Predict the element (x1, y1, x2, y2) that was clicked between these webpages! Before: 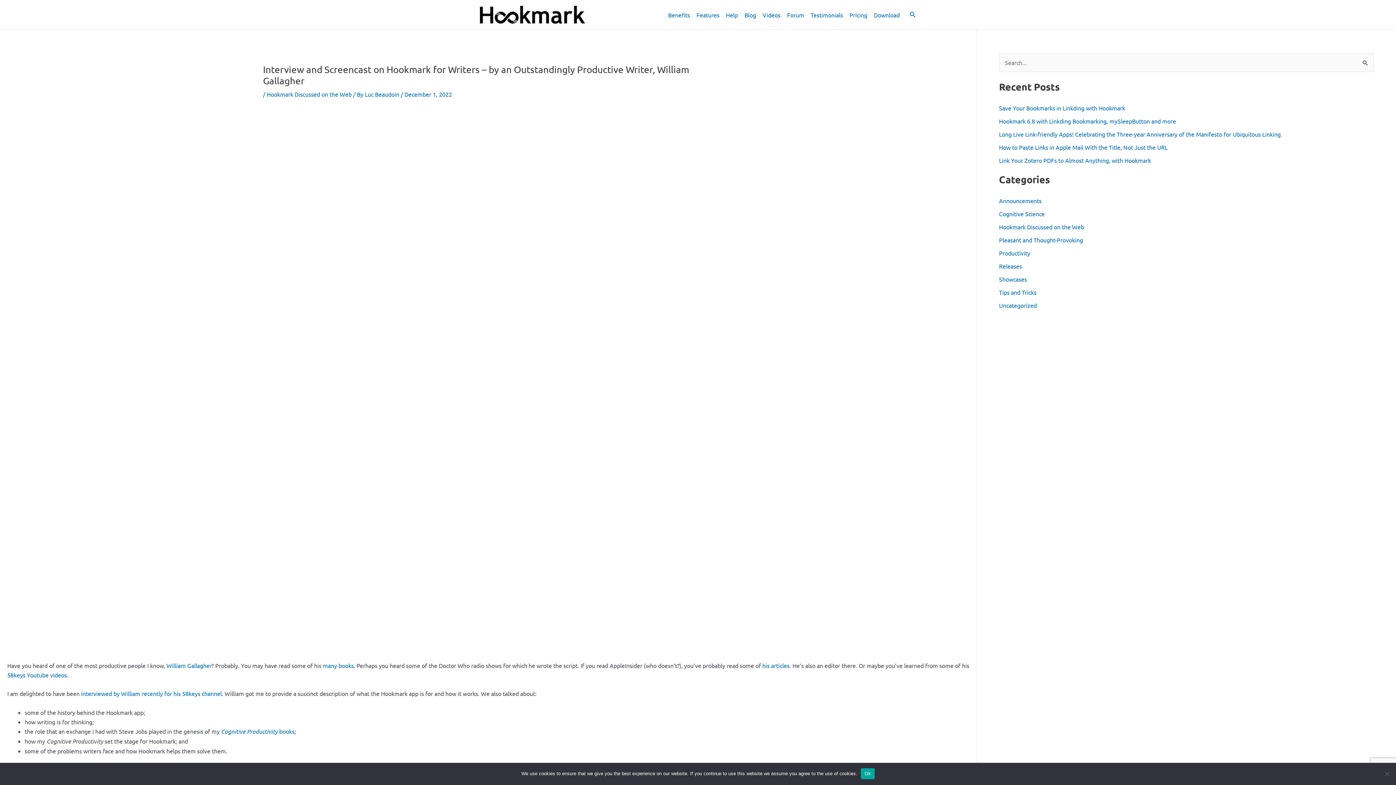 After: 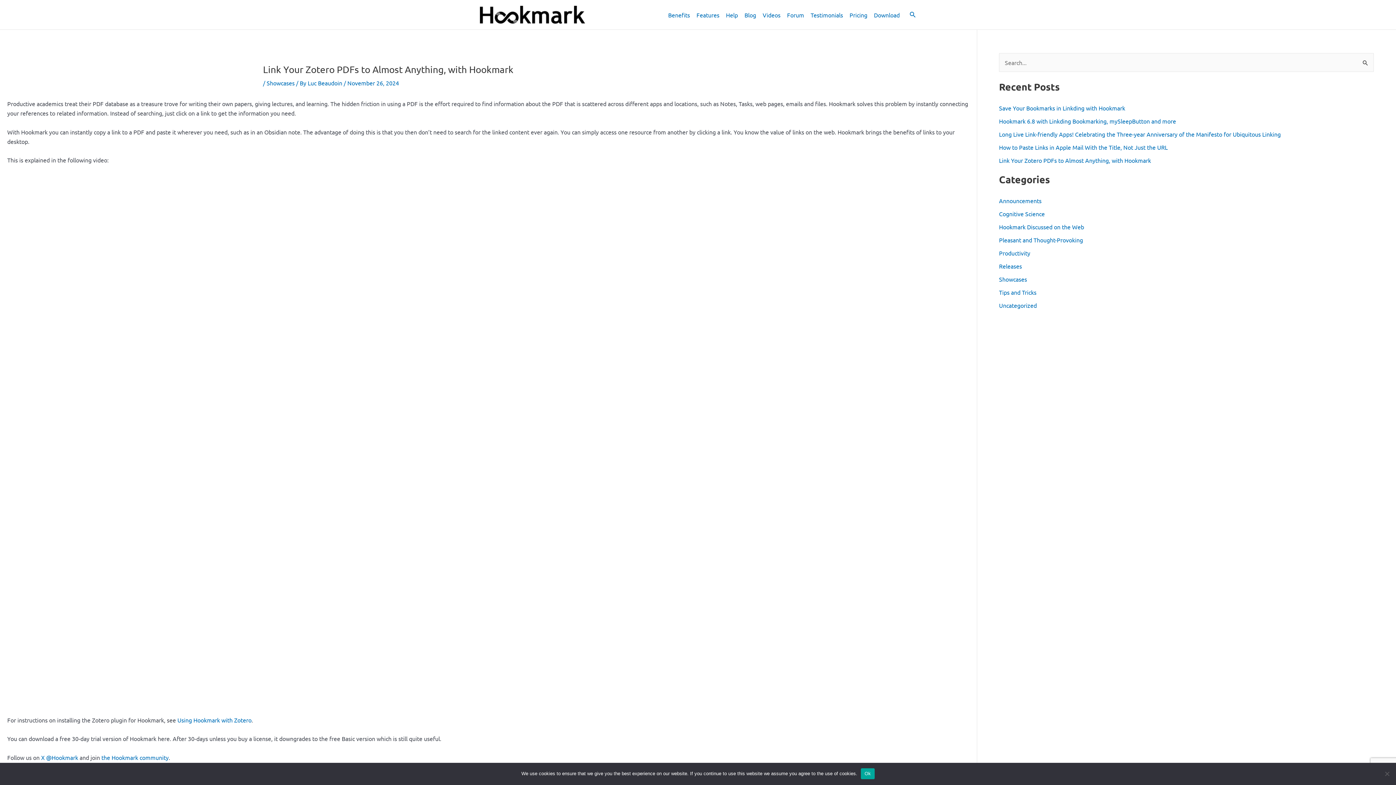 Action: bbox: (999, 156, 1151, 164) label: Link Your Zotero PDFs to Almost Anything, with Hookmark